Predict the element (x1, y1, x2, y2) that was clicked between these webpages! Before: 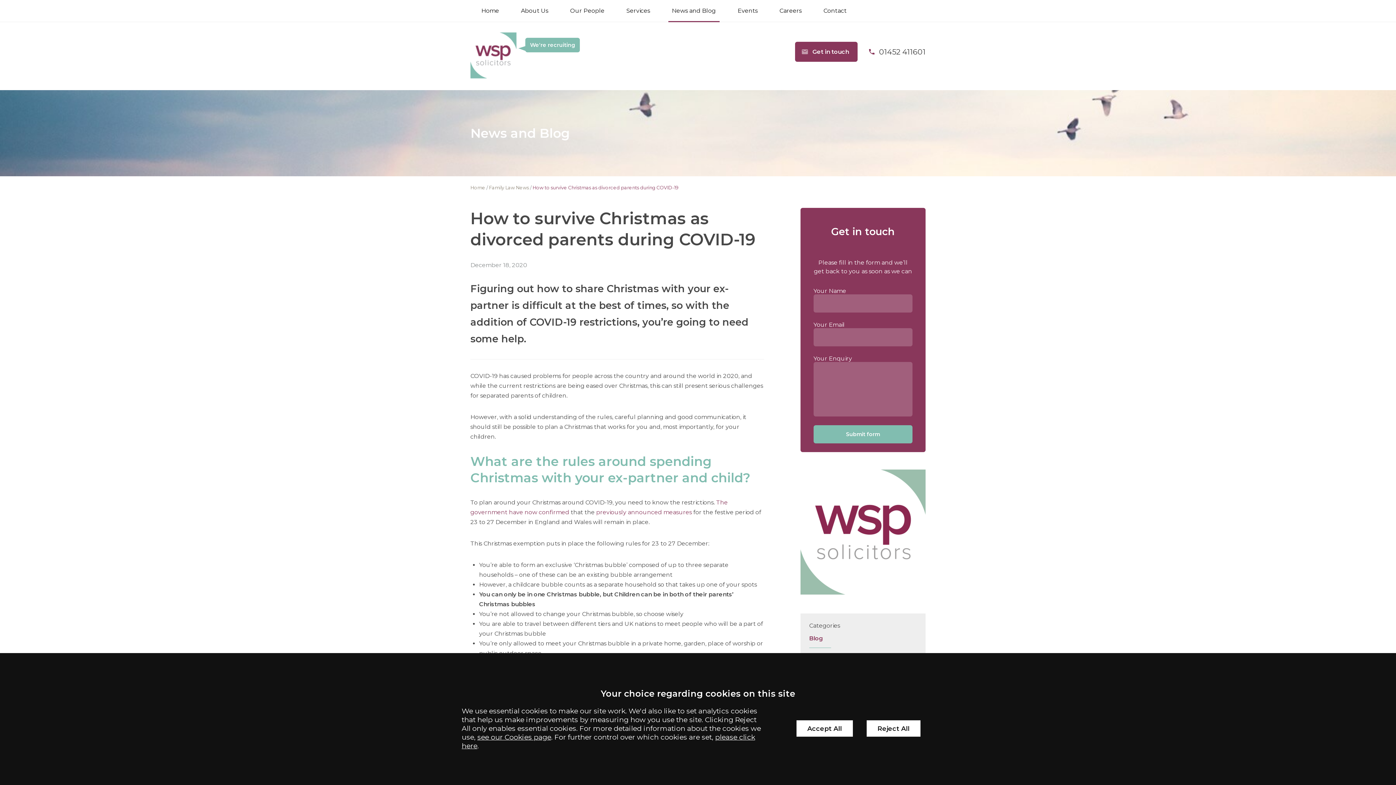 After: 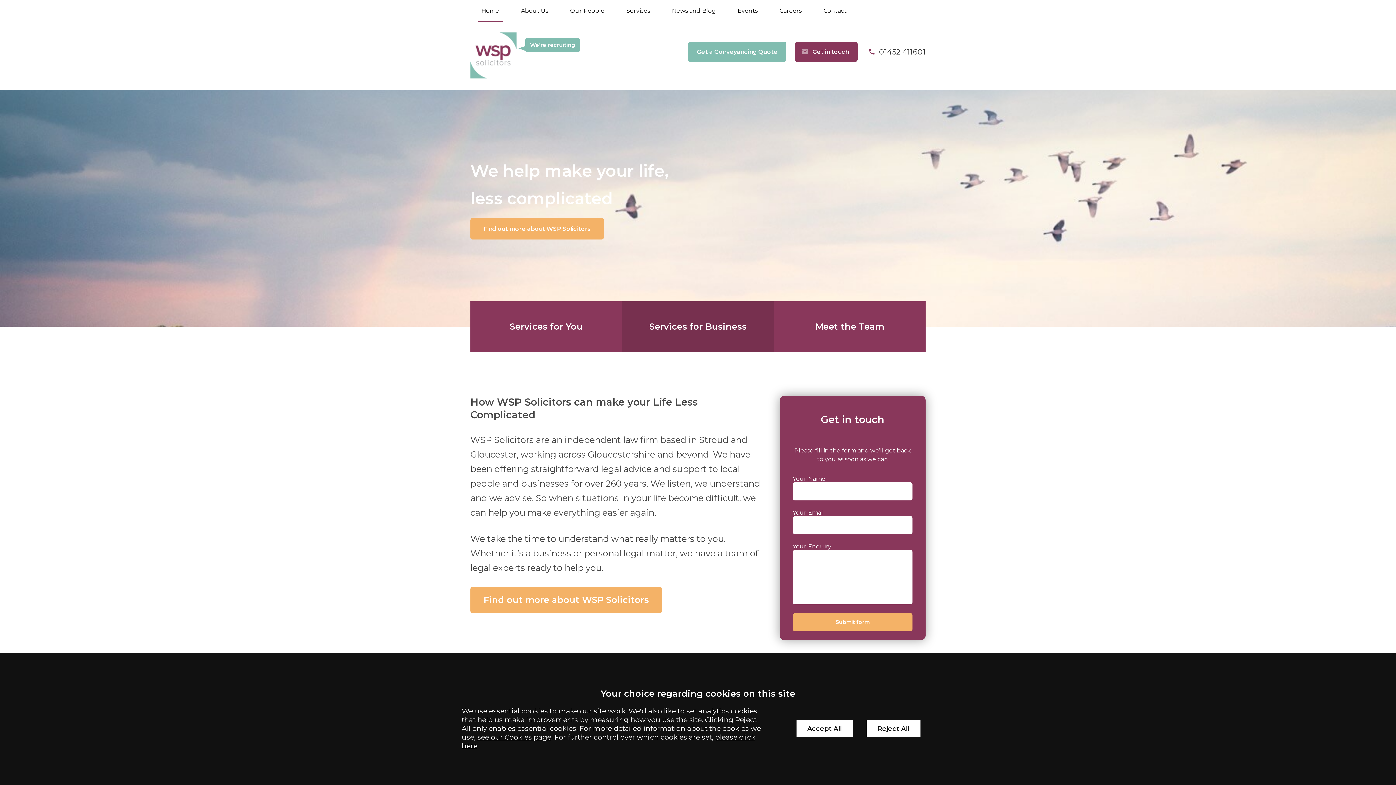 Action: bbox: (470, 185, 485, 190) label: Home